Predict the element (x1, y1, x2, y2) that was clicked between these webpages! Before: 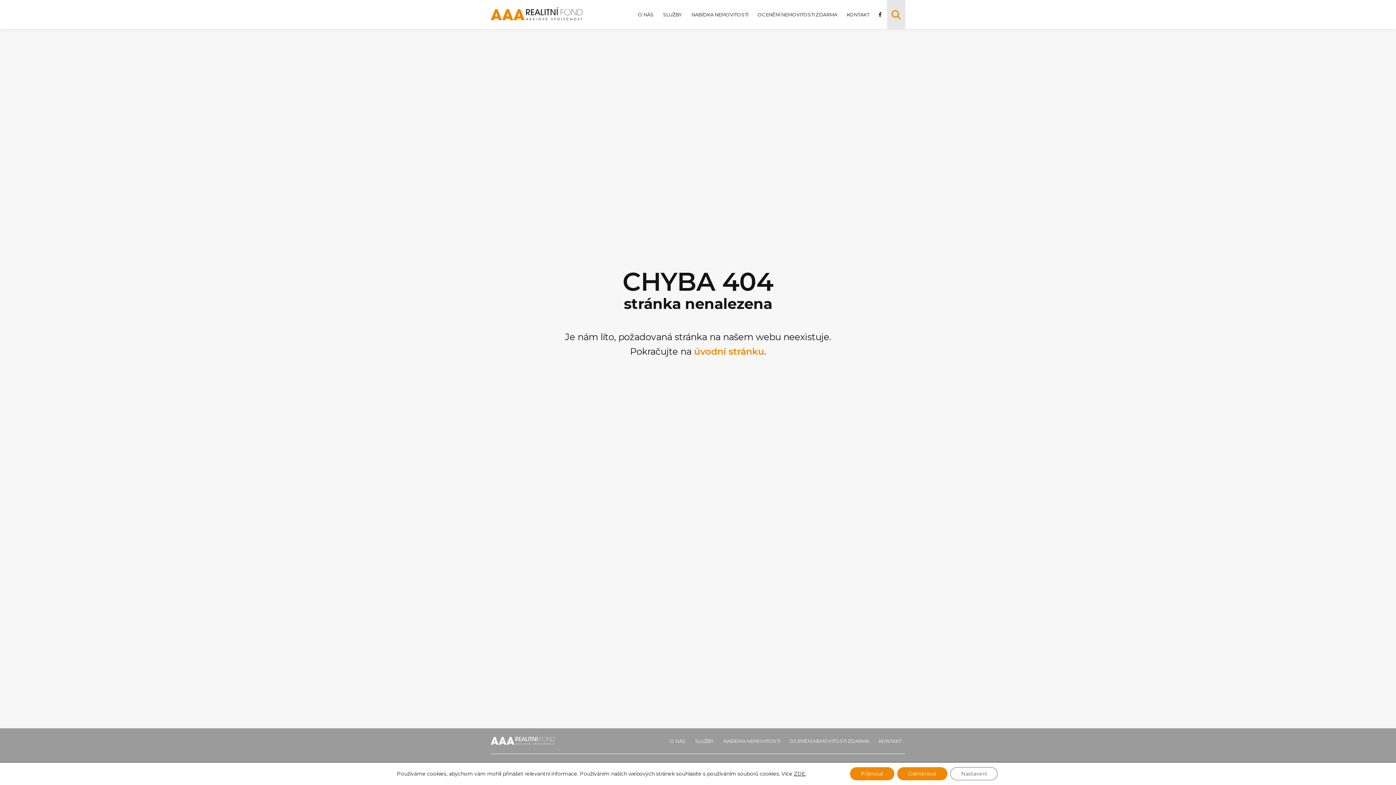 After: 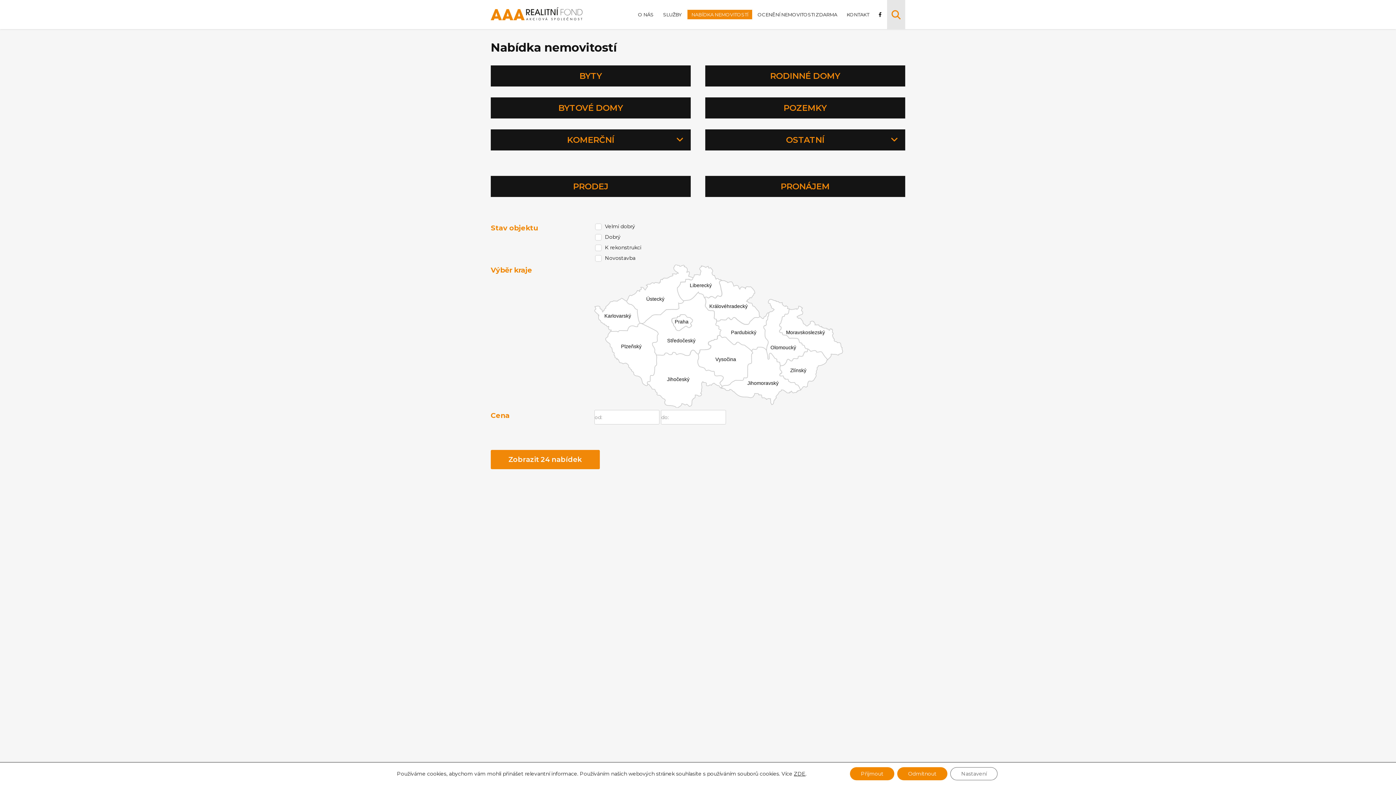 Action: bbox: (719, 736, 784, 746) label: NABÍDKA NEMOVITOSTÍ